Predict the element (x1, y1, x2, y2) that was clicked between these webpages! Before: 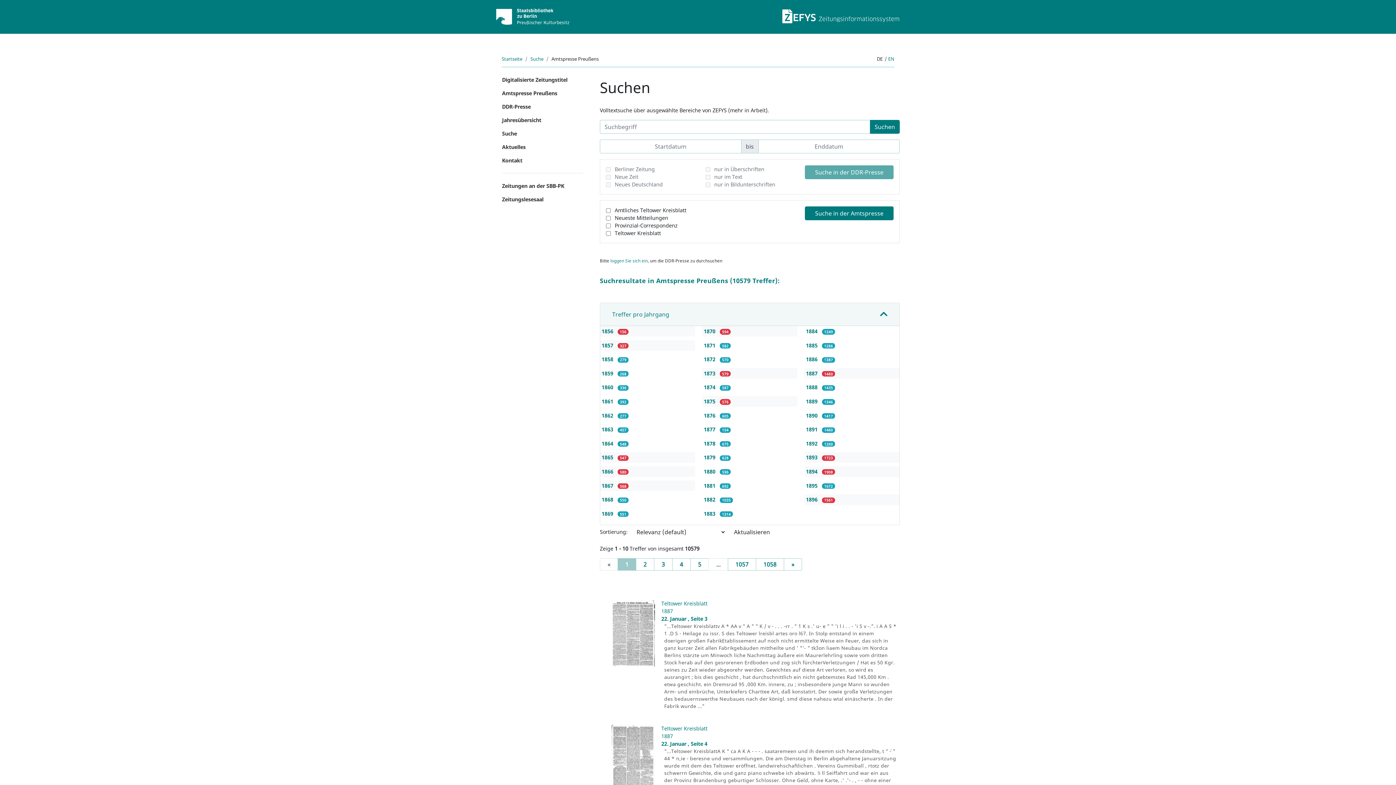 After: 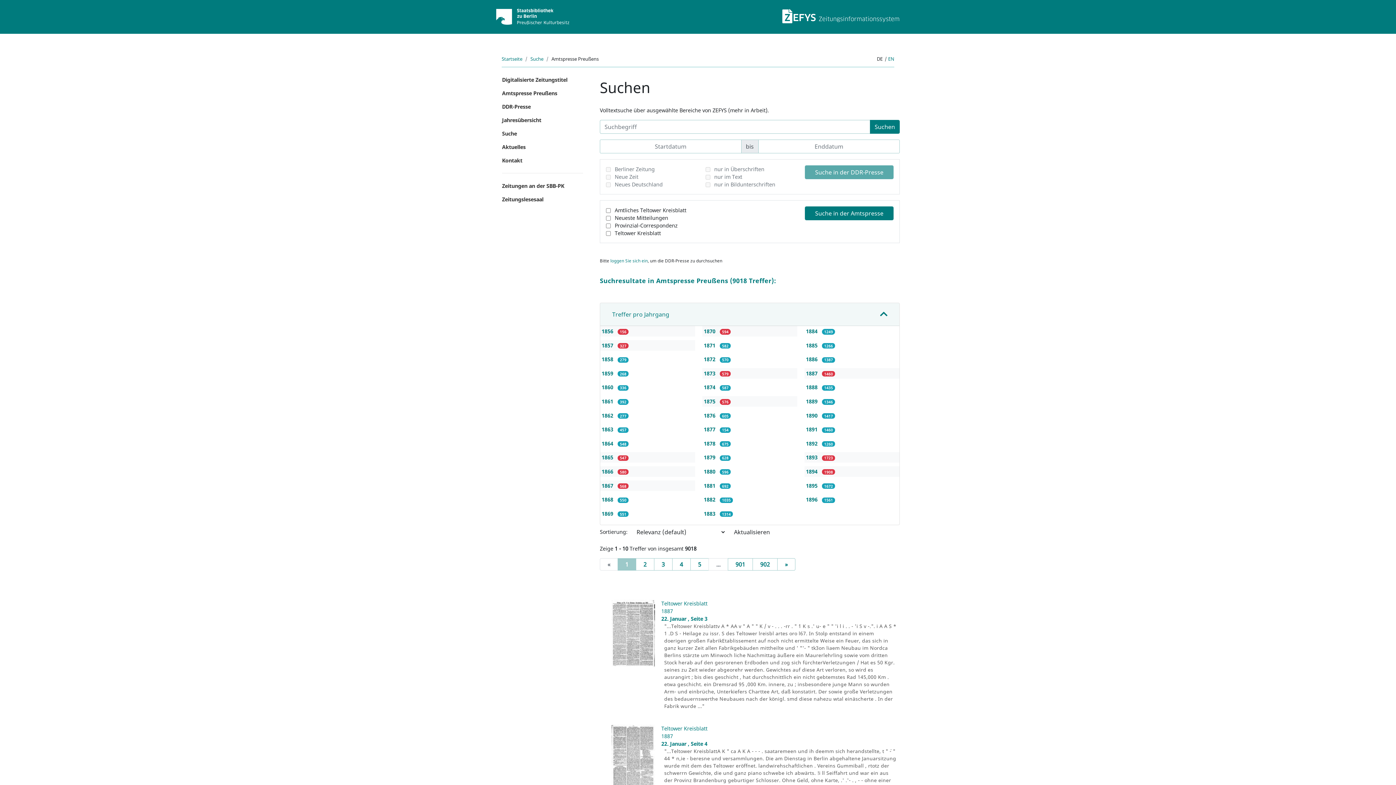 Action: label: 1896  bbox: (806, 496, 819, 503)